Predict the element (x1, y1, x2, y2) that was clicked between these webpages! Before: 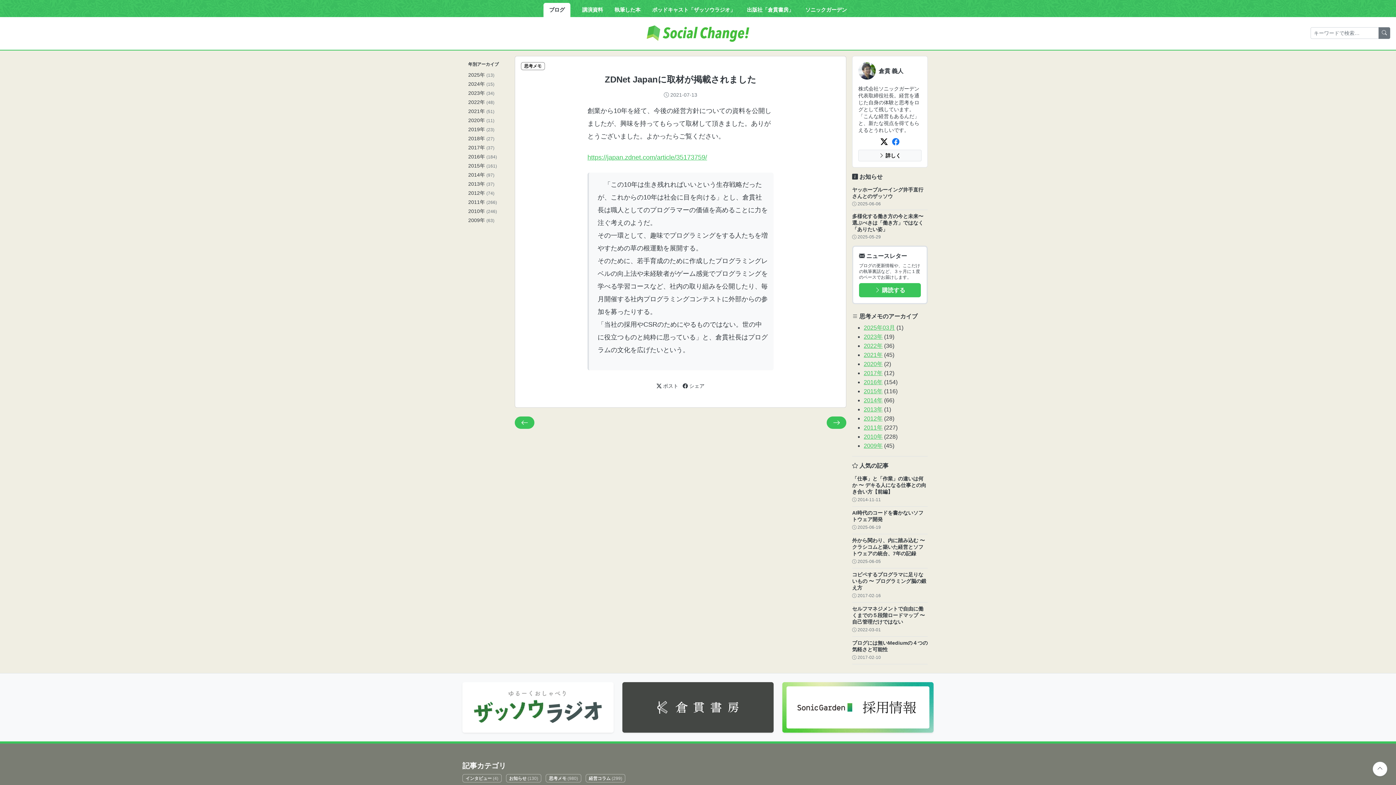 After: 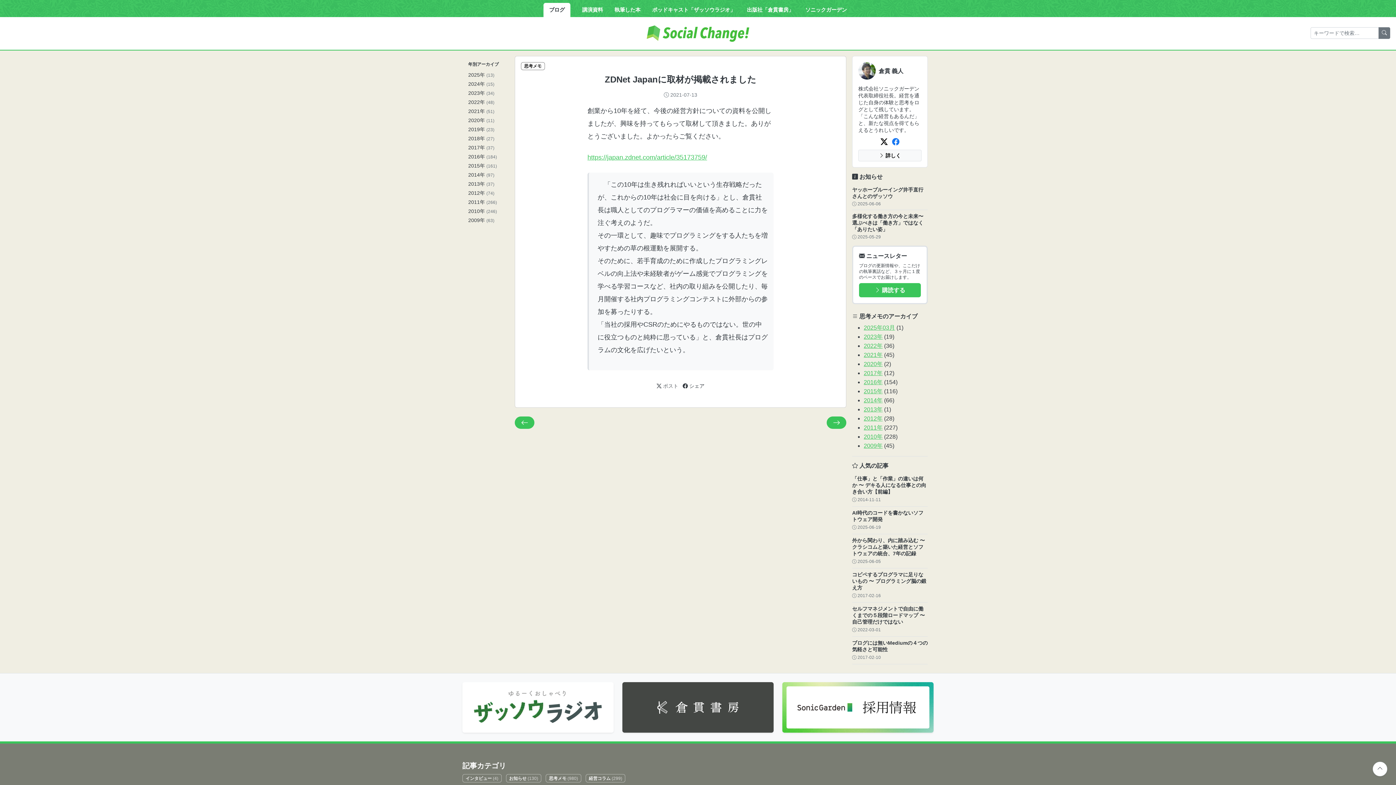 Action: bbox: (656, 383, 678, 389) label:  ポスト